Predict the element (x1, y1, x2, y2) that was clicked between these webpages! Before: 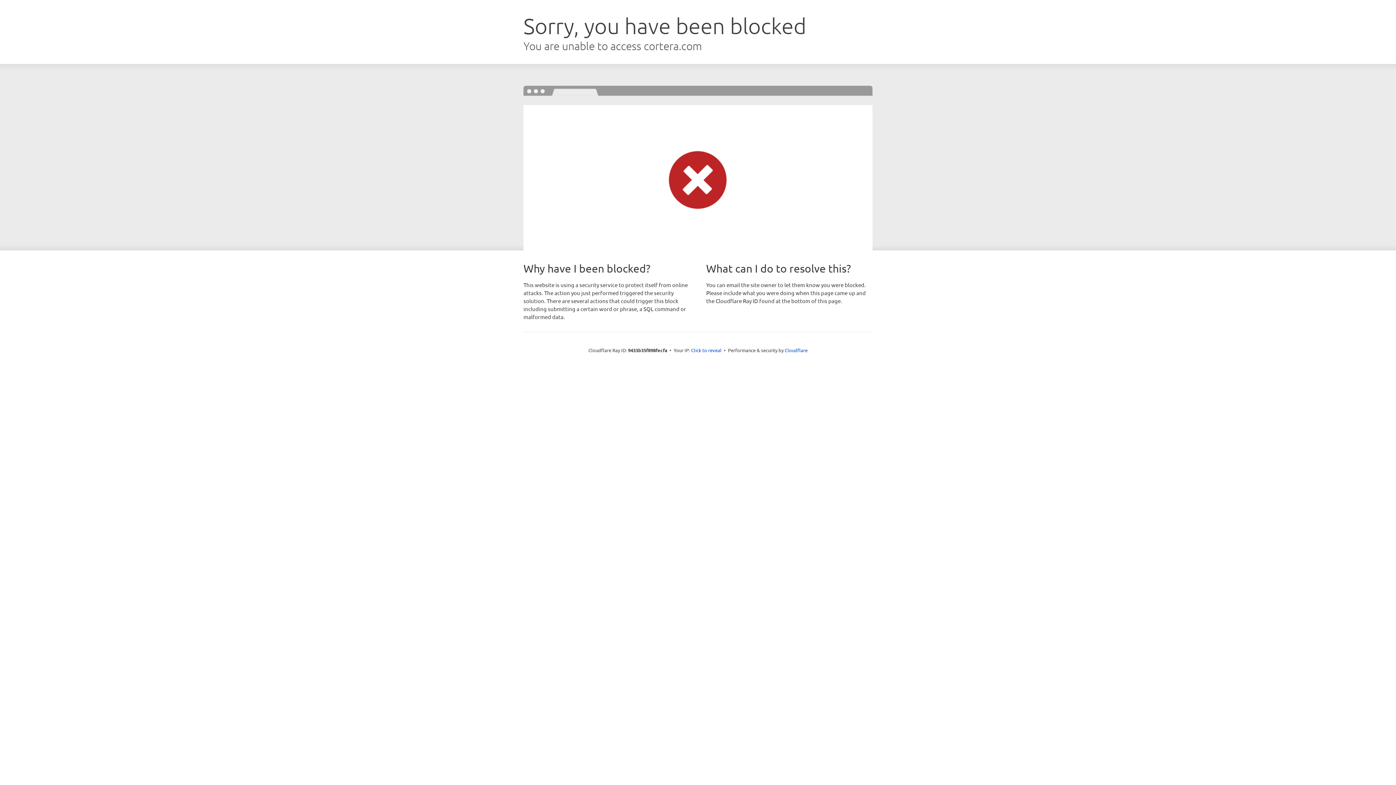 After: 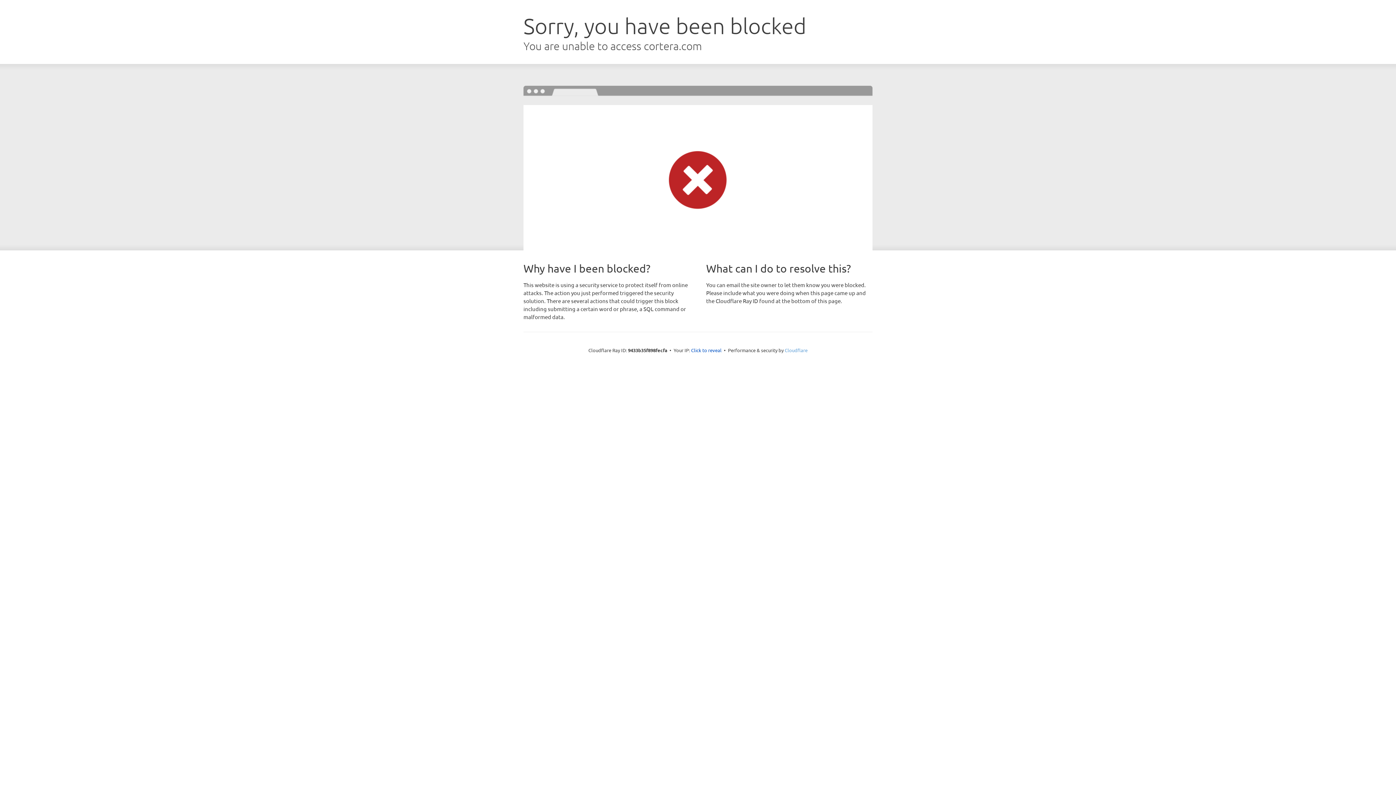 Action: bbox: (784, 347, 807, 353) label: Cloudflare